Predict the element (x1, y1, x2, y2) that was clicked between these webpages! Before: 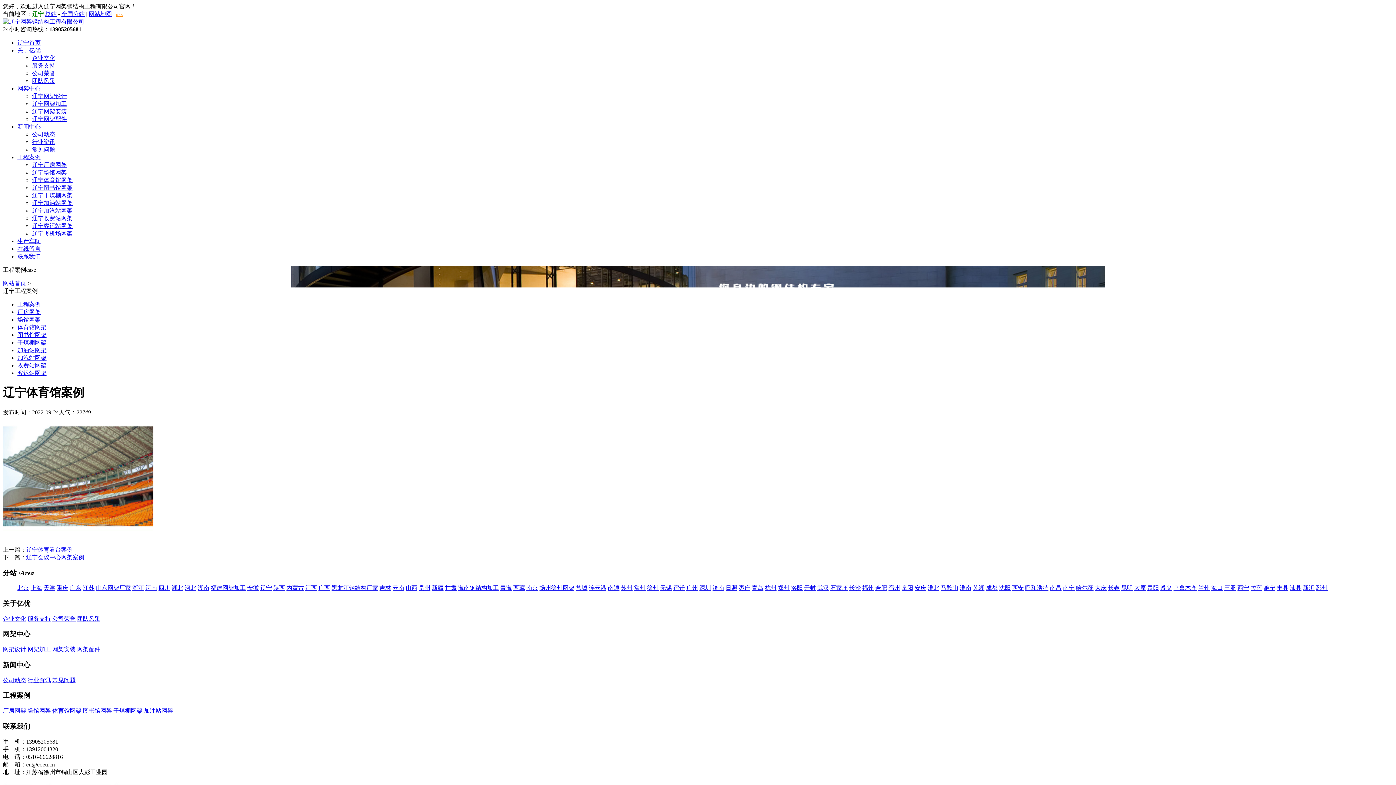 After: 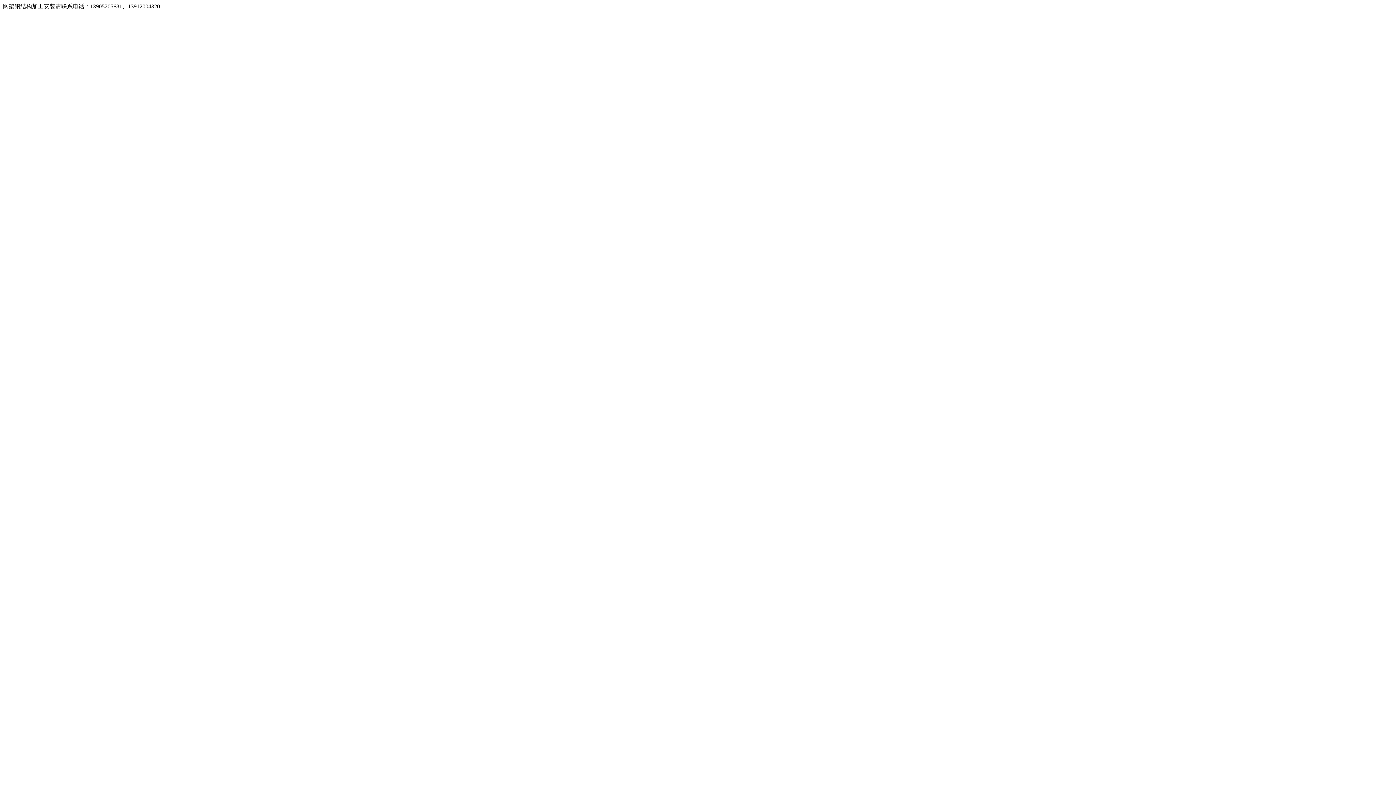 Action: bbox: (32, 177, 72, 183) label: 辽宁体育馆网架